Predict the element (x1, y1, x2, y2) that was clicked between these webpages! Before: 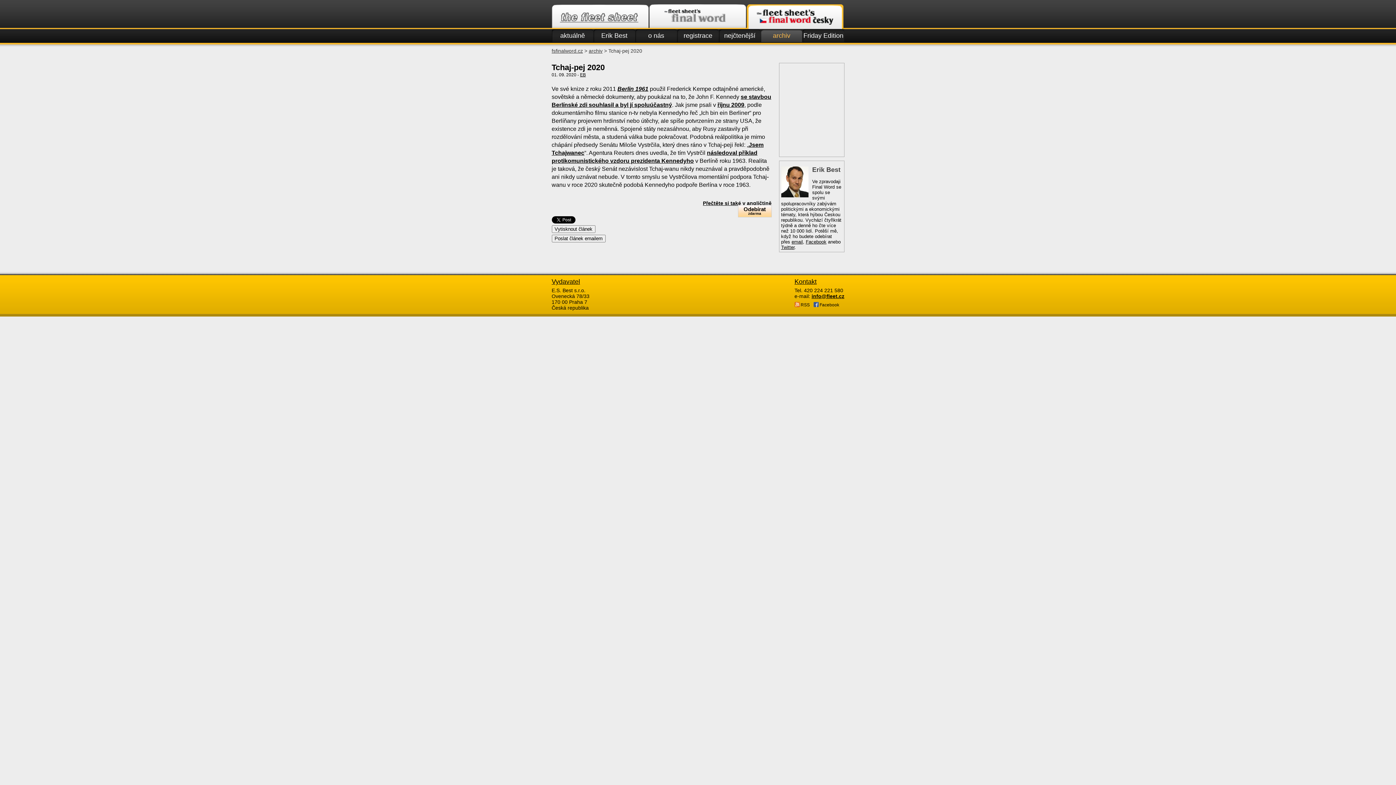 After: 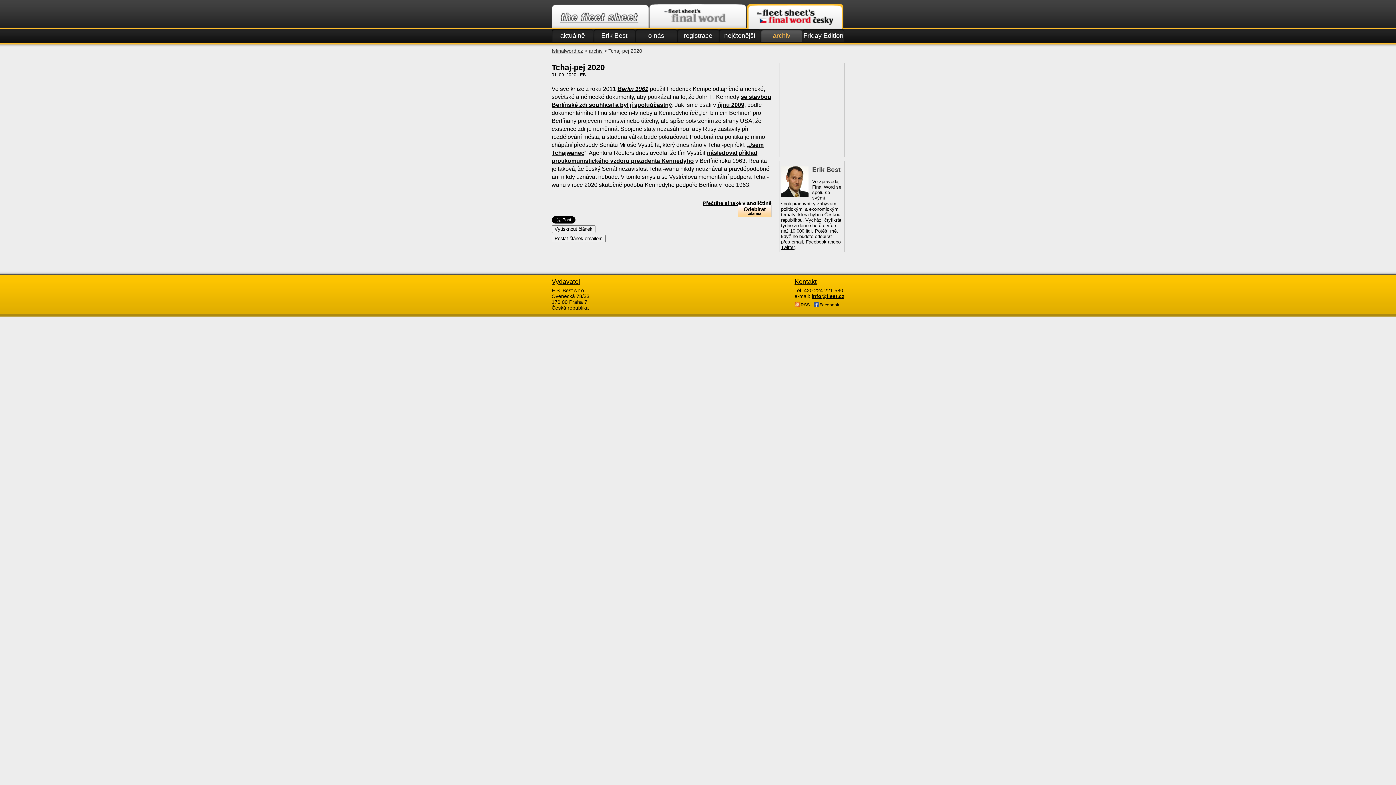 Action: label: Facebook bbox: (806, 239, 826, 244)